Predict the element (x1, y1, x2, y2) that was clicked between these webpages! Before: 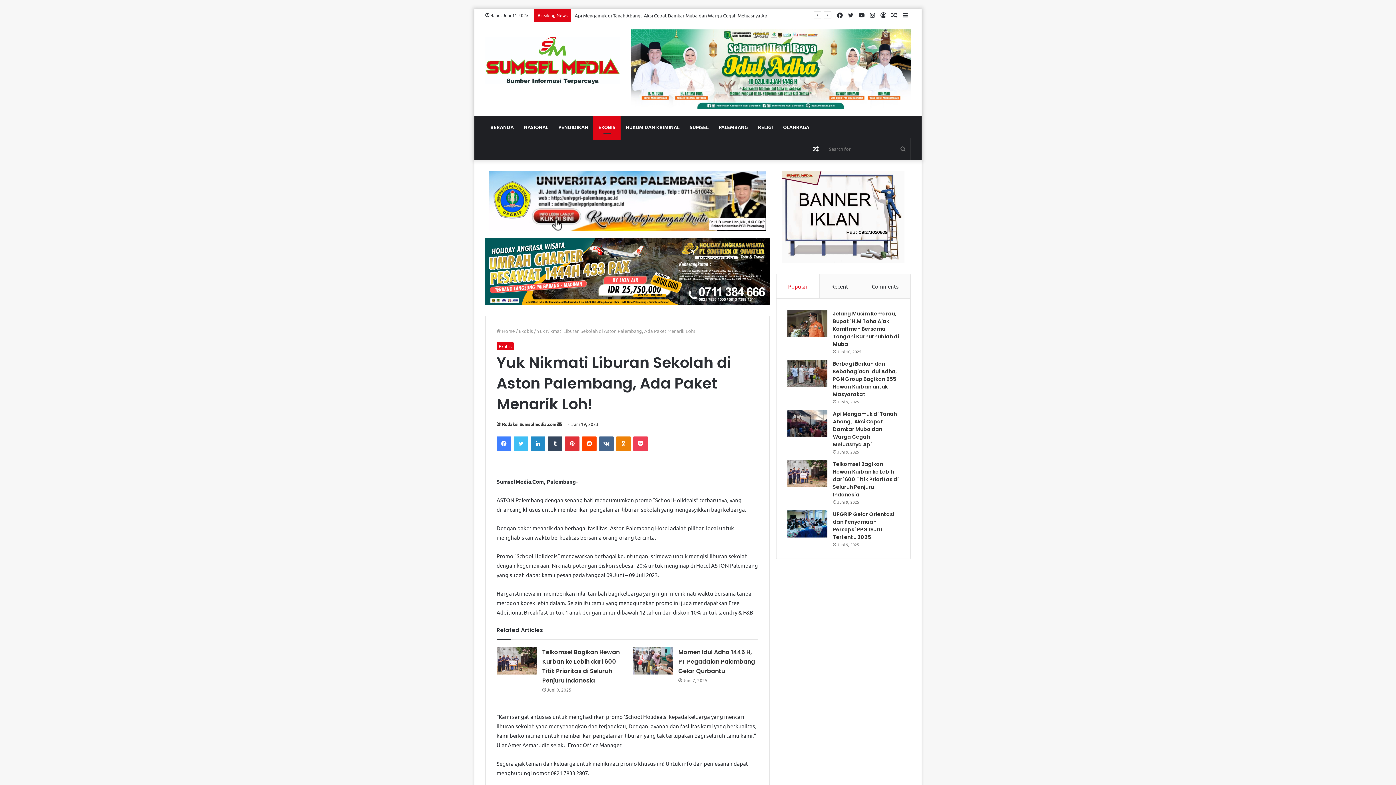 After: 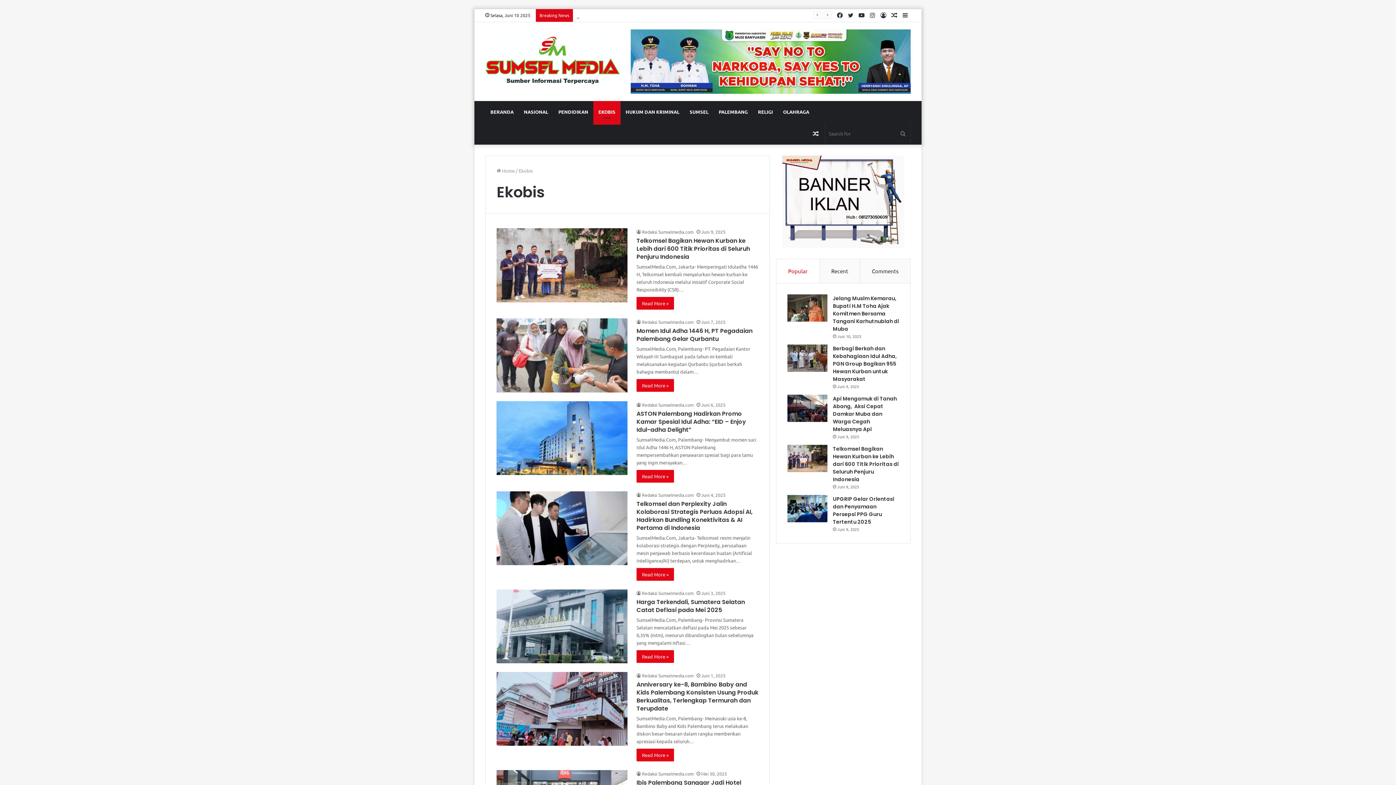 Action: bbox: (518, 328, 533, 334) label: Ekobis